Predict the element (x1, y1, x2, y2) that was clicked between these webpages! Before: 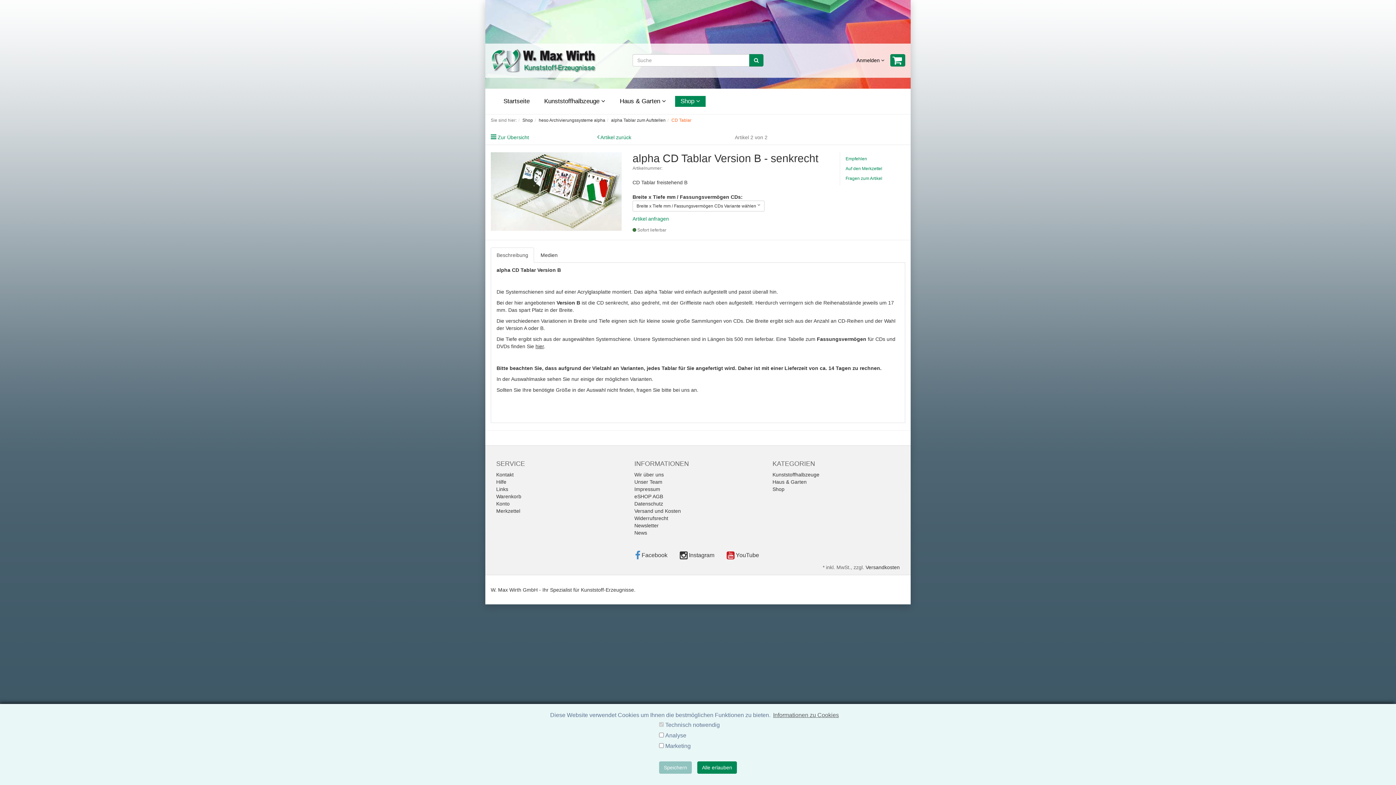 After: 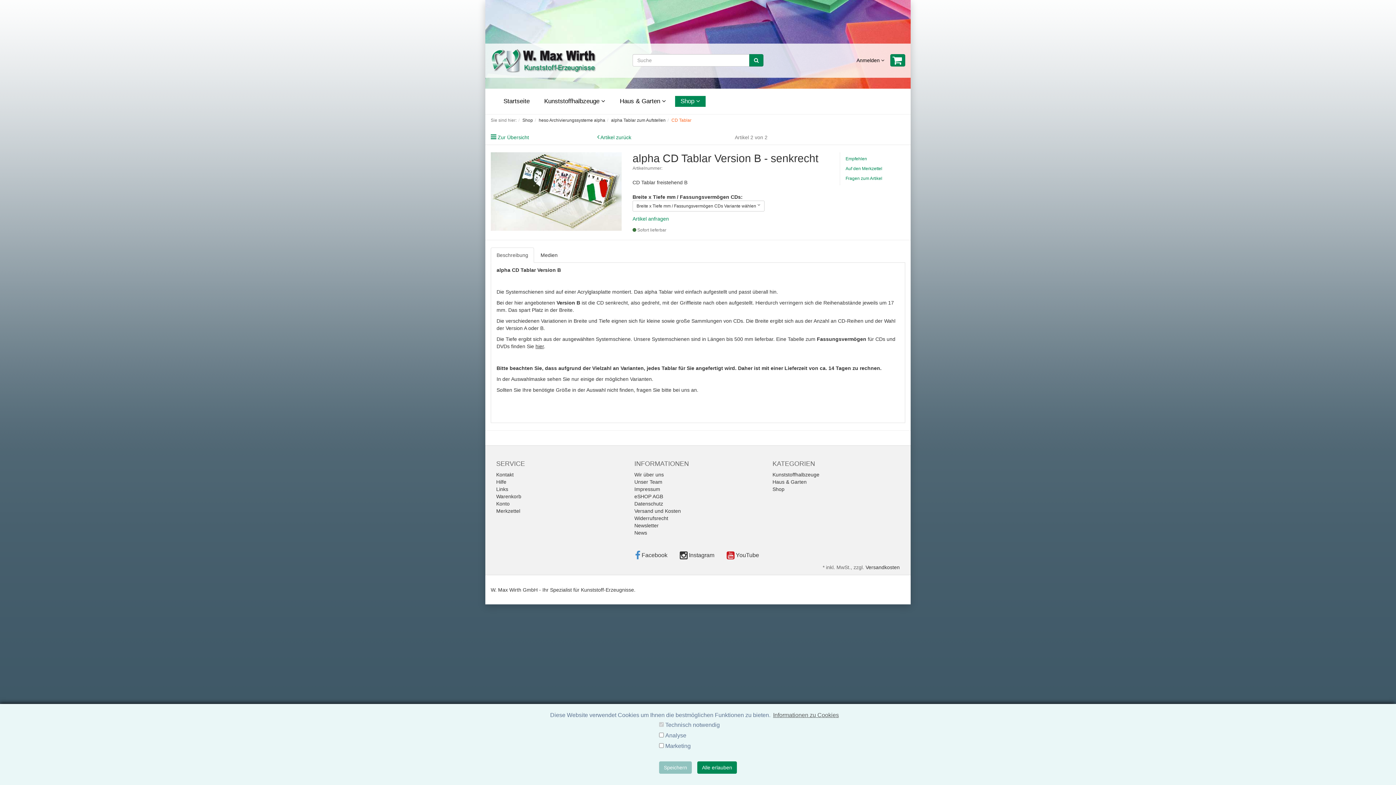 Action: label: Beschreibung bbox: (490, 247, 534, 262)